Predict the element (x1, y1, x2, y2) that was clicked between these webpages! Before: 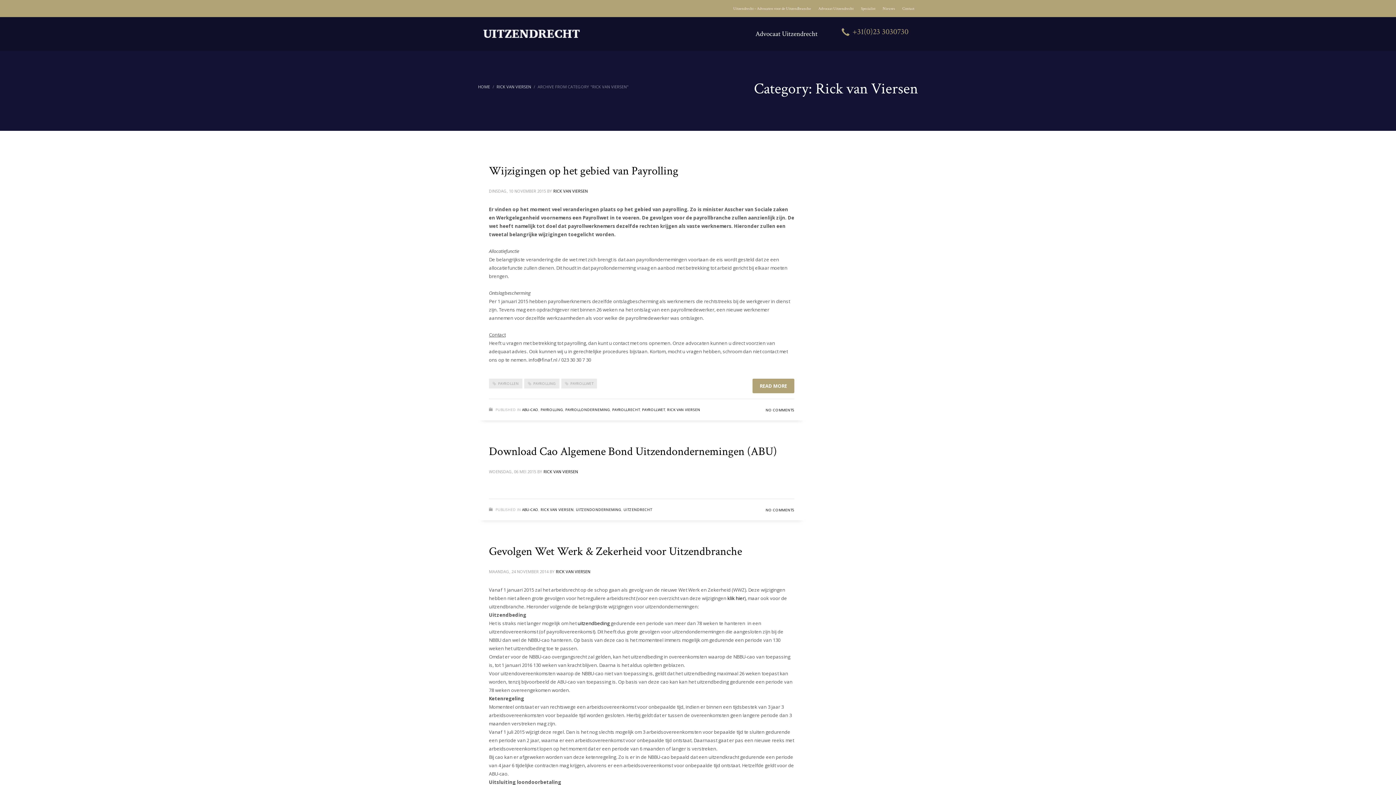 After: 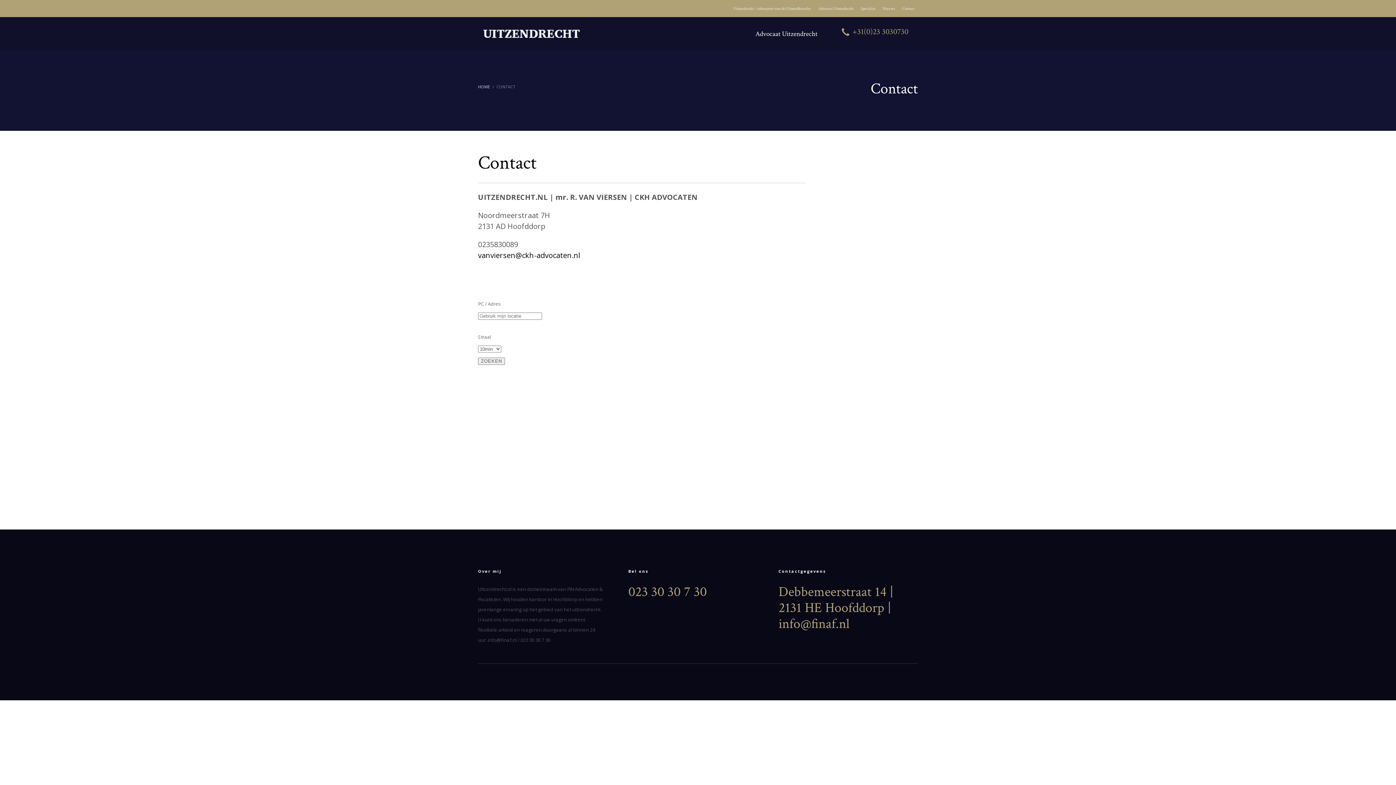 Action: bbox: (902, 4, 914, 12) label: Contact